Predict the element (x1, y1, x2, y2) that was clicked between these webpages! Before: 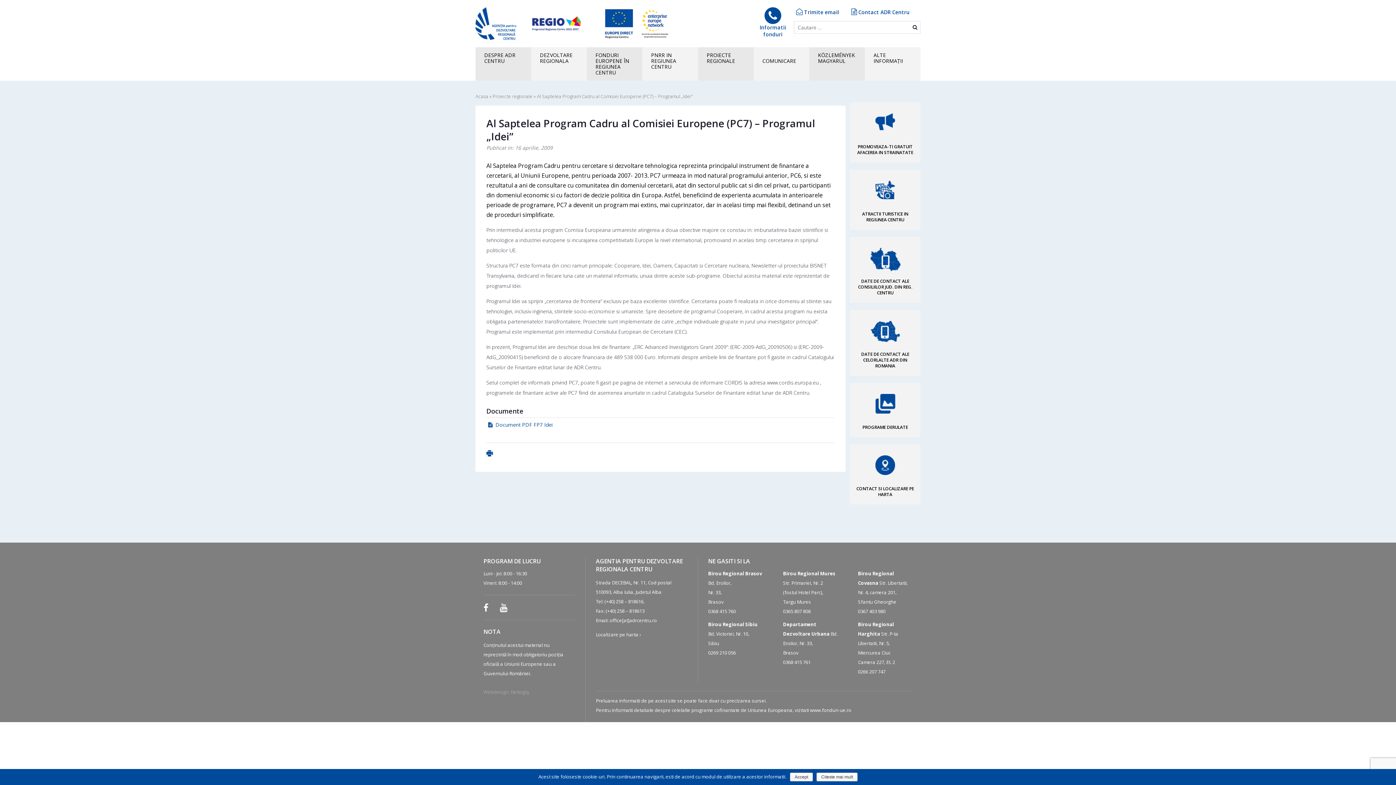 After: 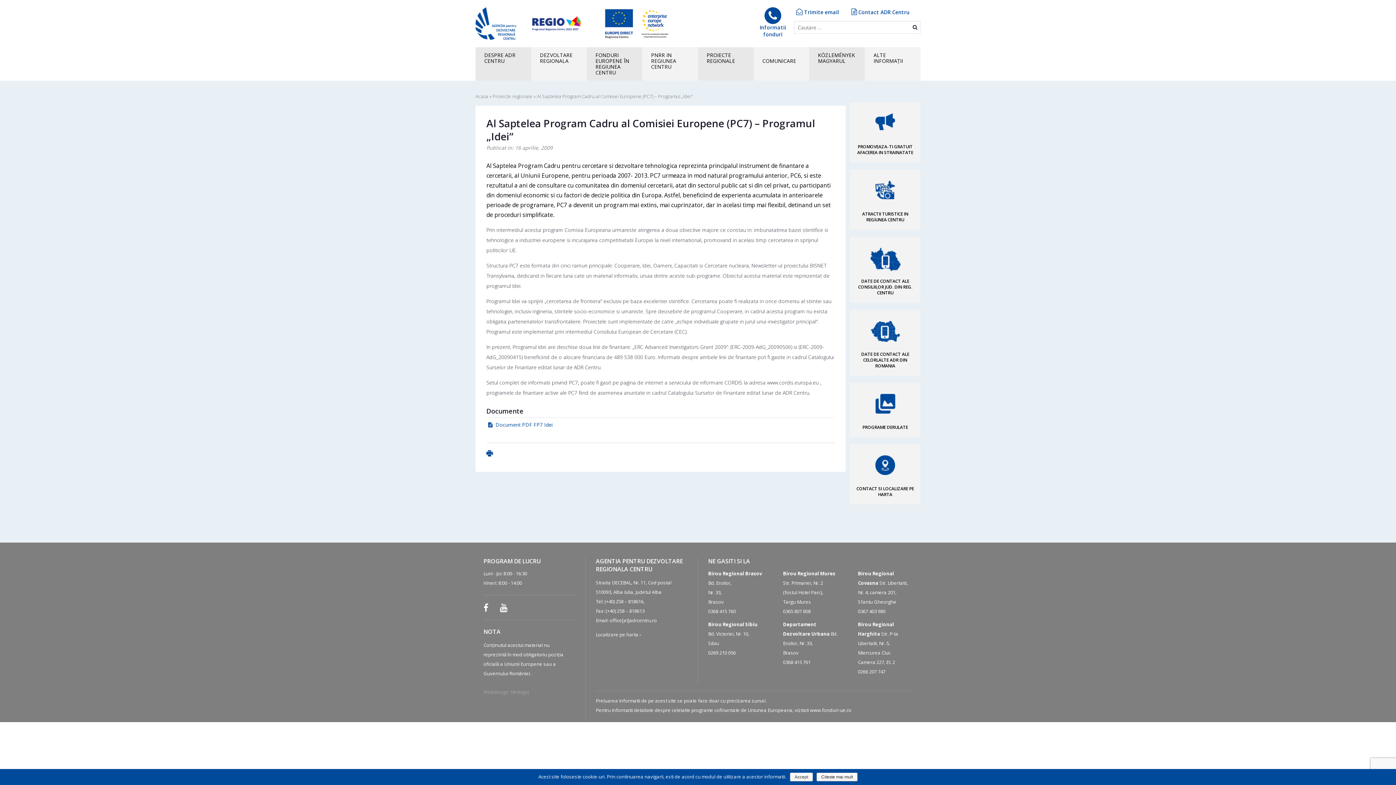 Action: bbox: (816, 773, 857, 781) label: Citeste mai mult